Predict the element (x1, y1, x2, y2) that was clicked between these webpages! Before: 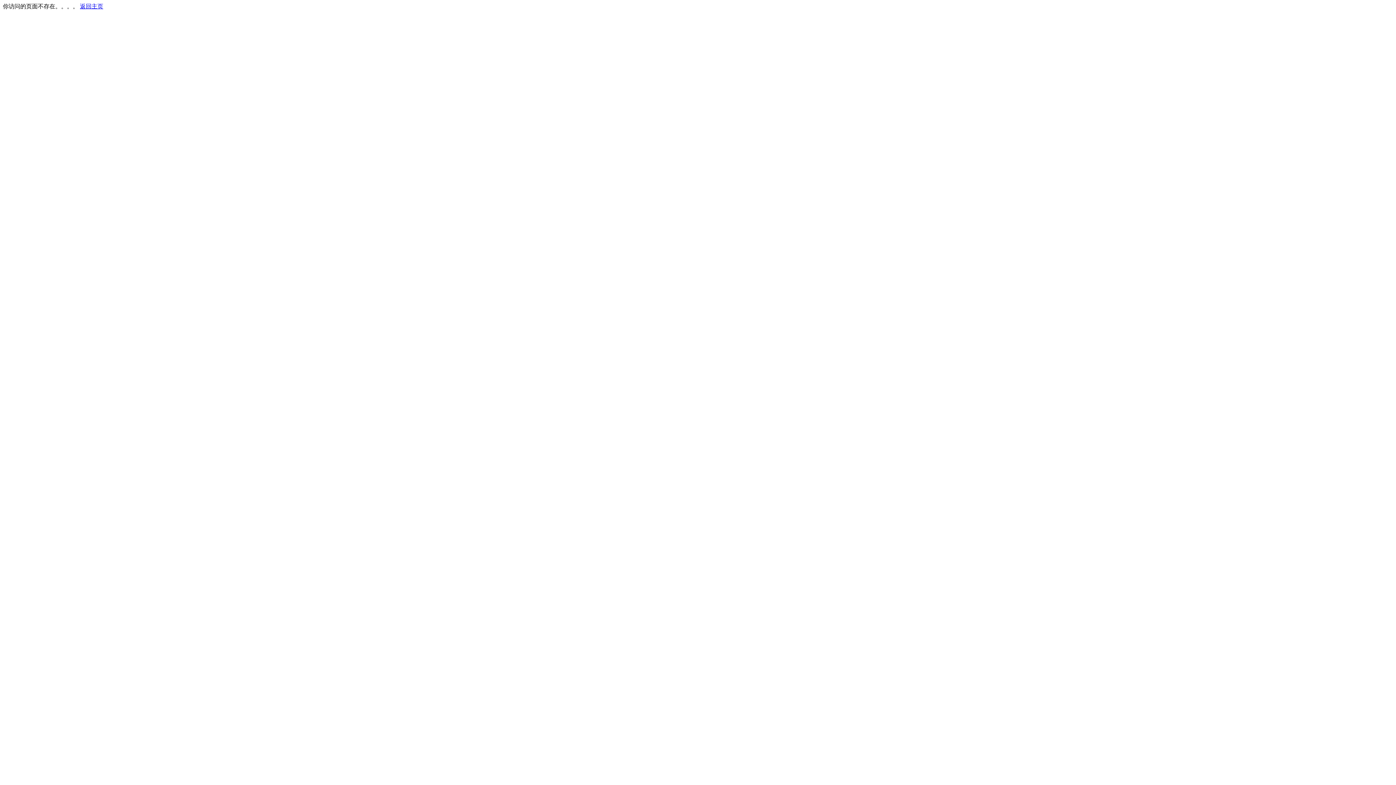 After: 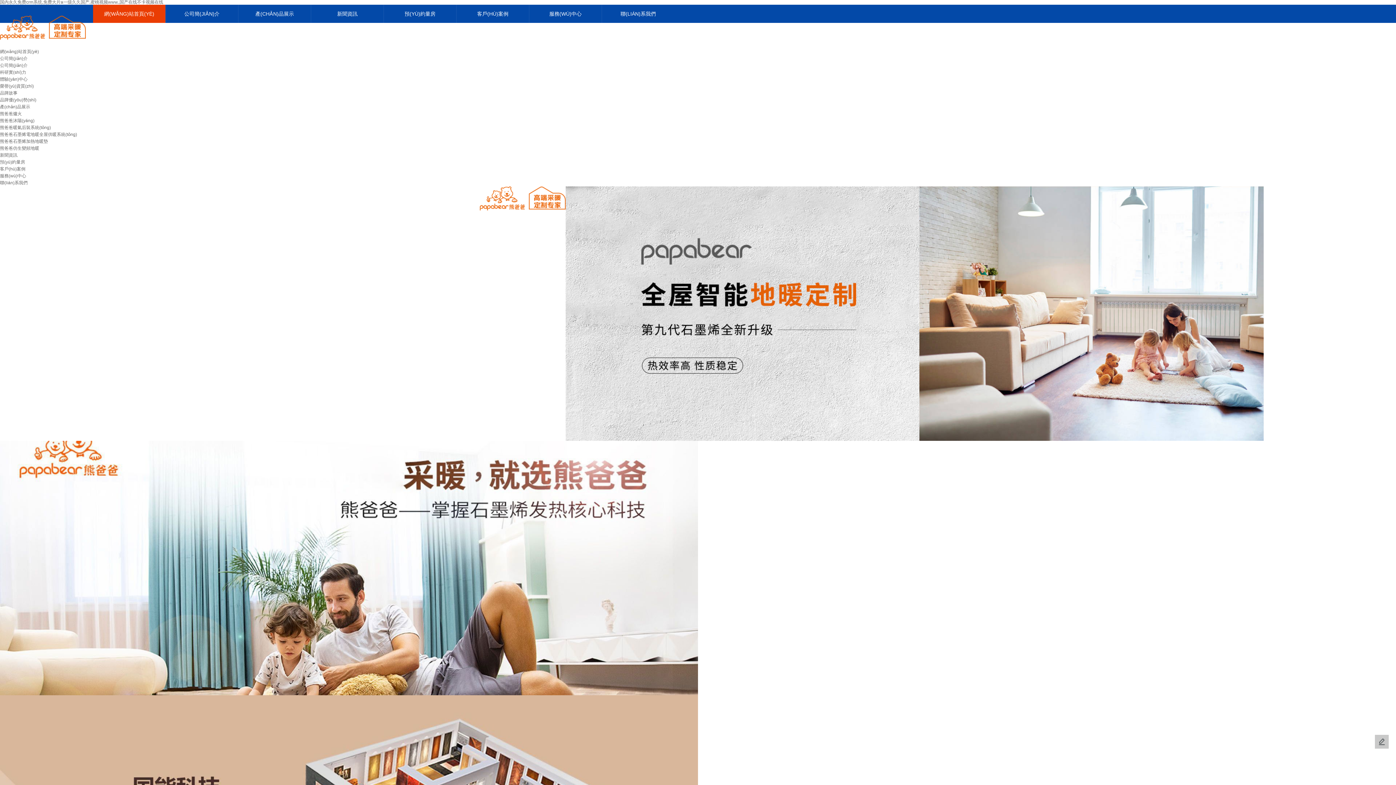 Action: label: 返回主页 bbox: (80, 3, 103, 9)